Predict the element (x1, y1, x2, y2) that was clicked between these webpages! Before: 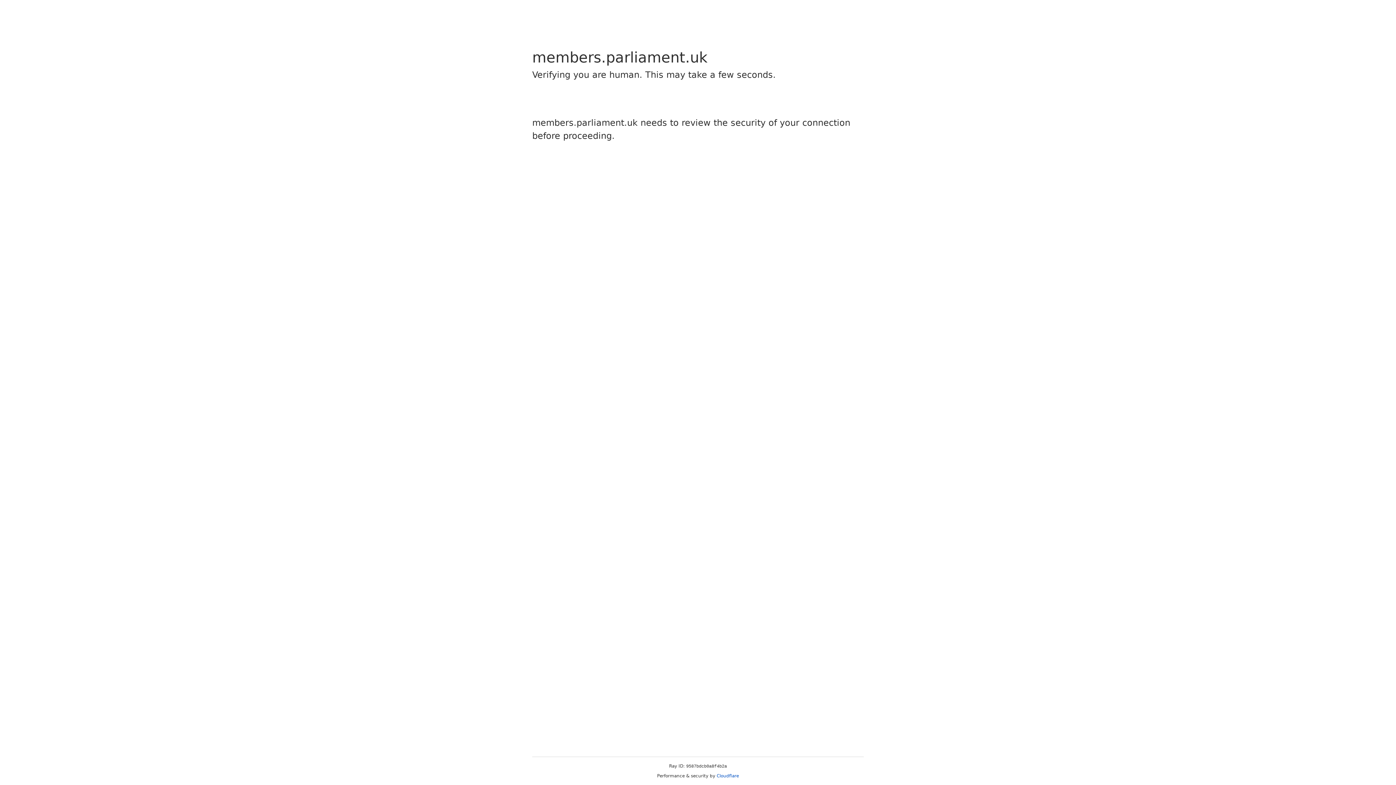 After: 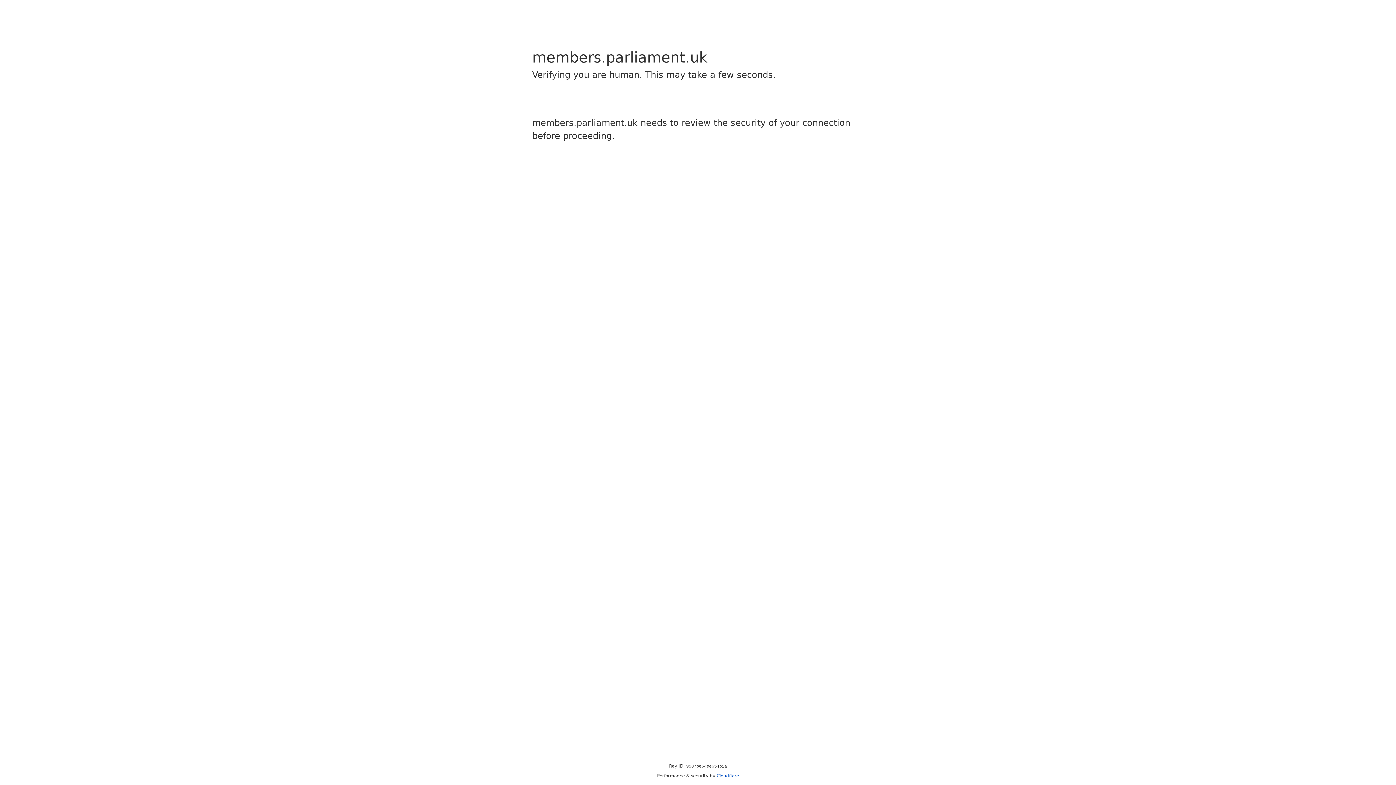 Action: bbox: (716, 773, 739, 778) label: Cloudflare